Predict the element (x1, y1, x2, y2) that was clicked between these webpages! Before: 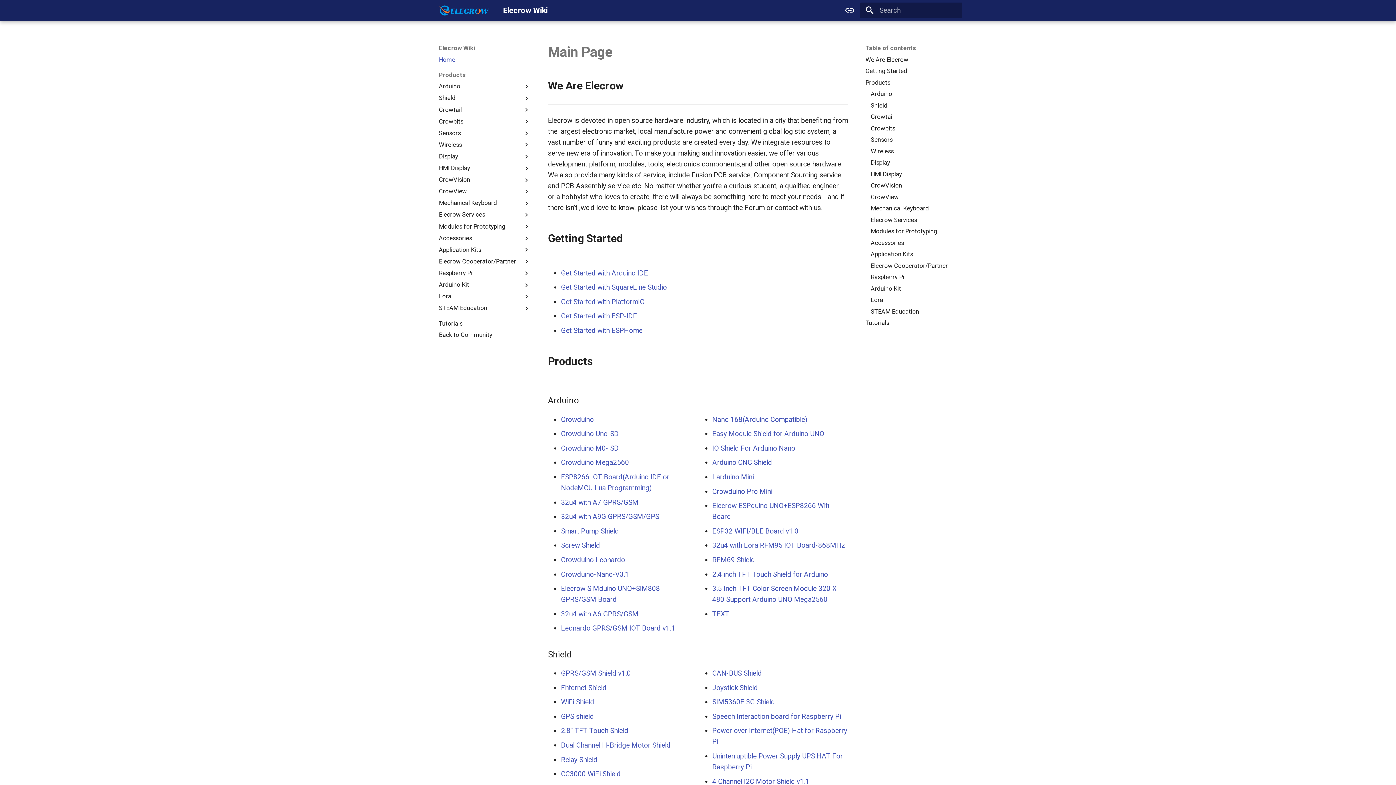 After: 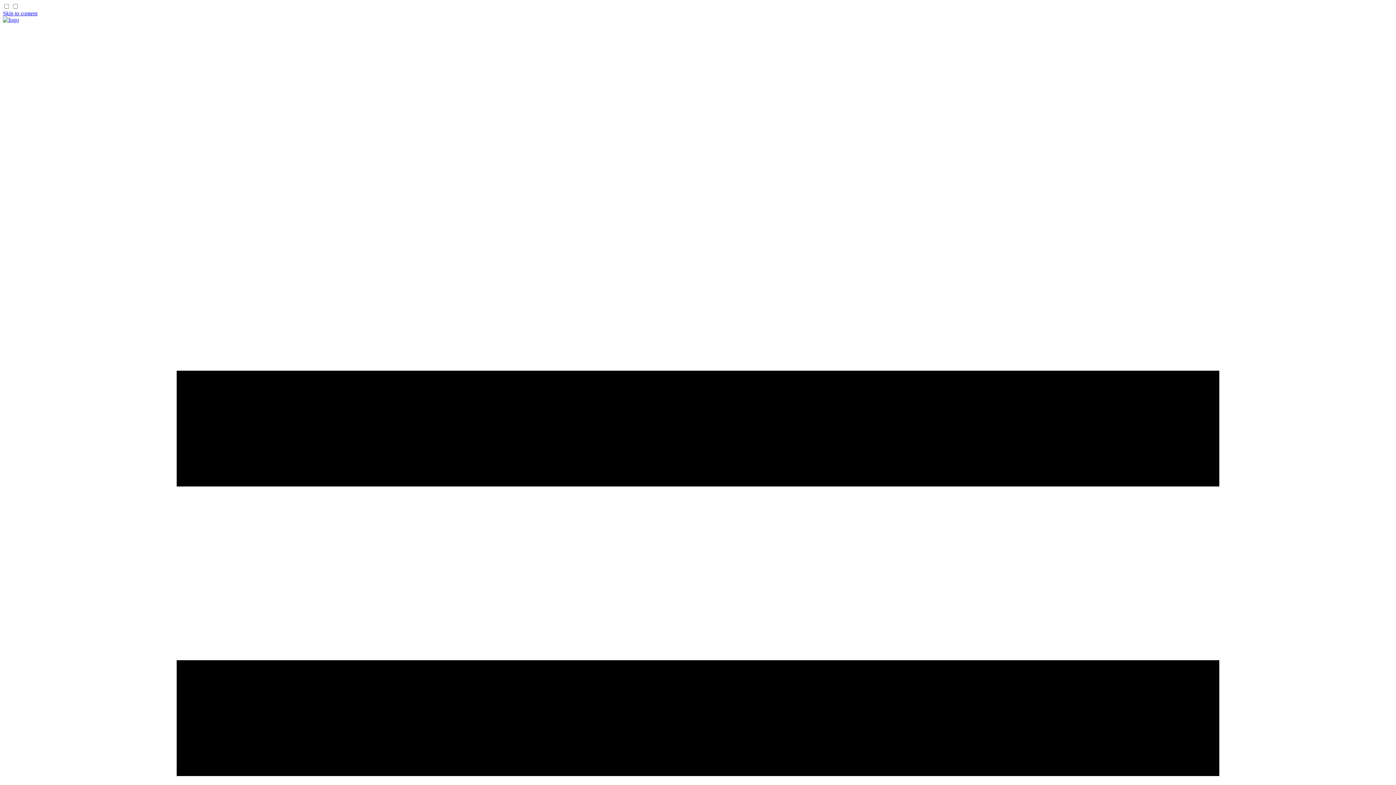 Action: bbox: (561, 527, 618, 535) label: Smart Pump Shield